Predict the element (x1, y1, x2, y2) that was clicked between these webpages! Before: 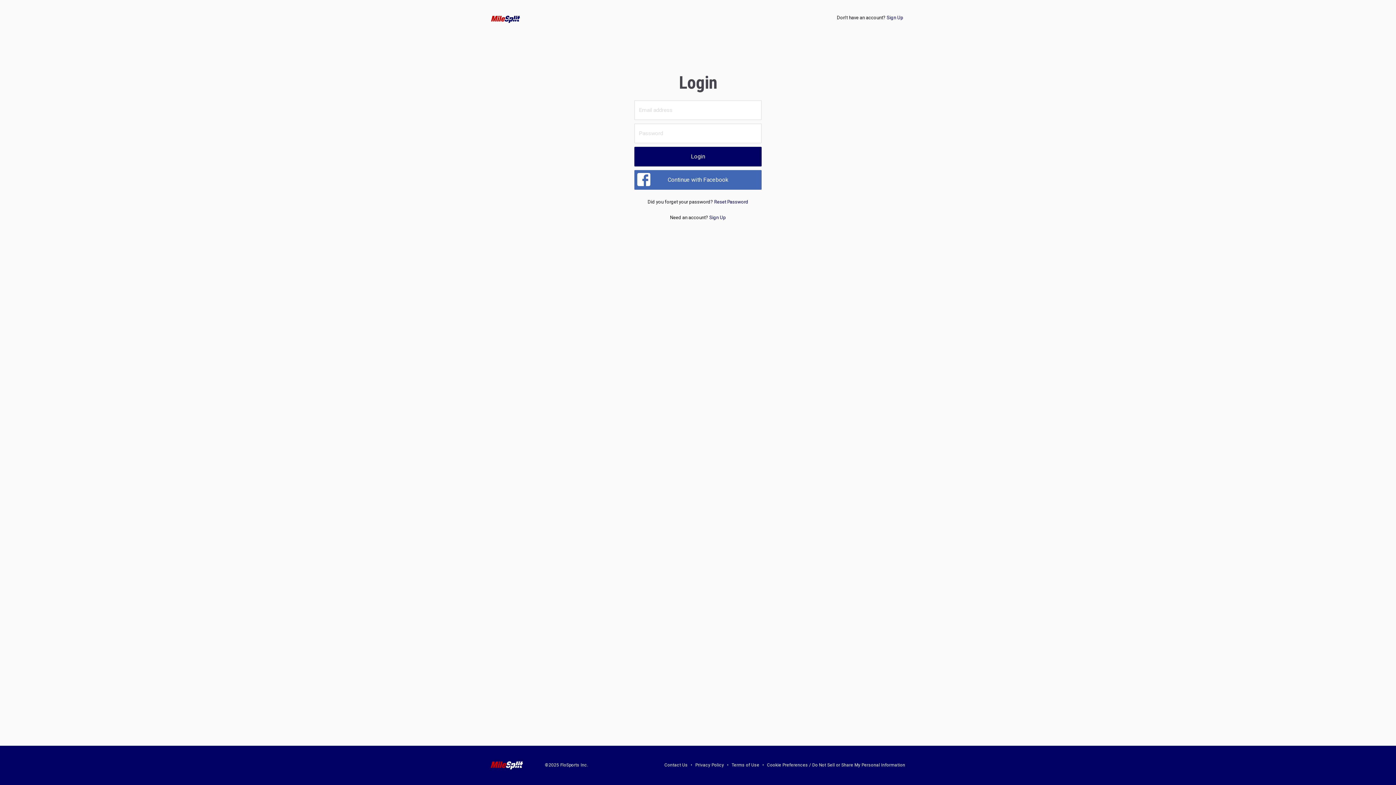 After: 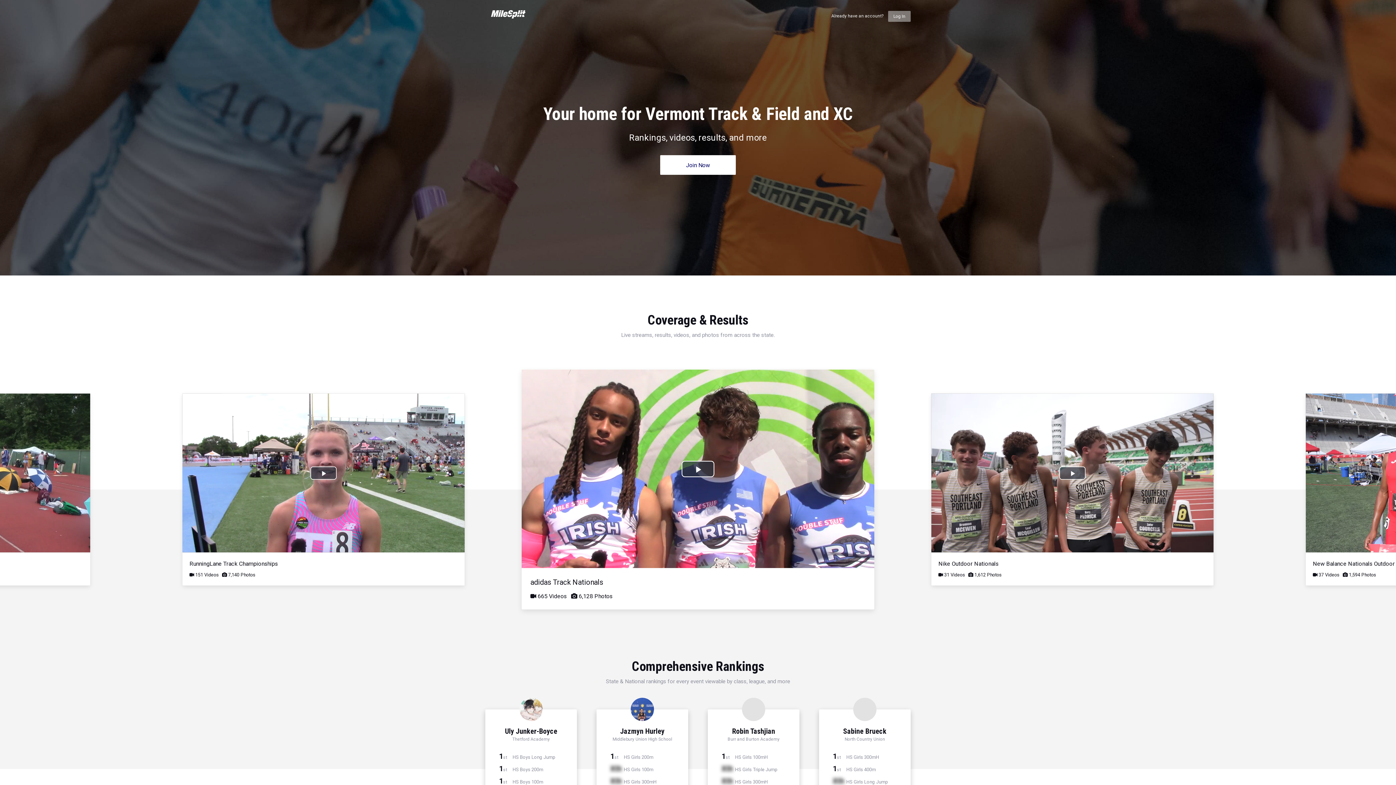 Action: label: Sign Up bbox: (709, 214, 726, 220)